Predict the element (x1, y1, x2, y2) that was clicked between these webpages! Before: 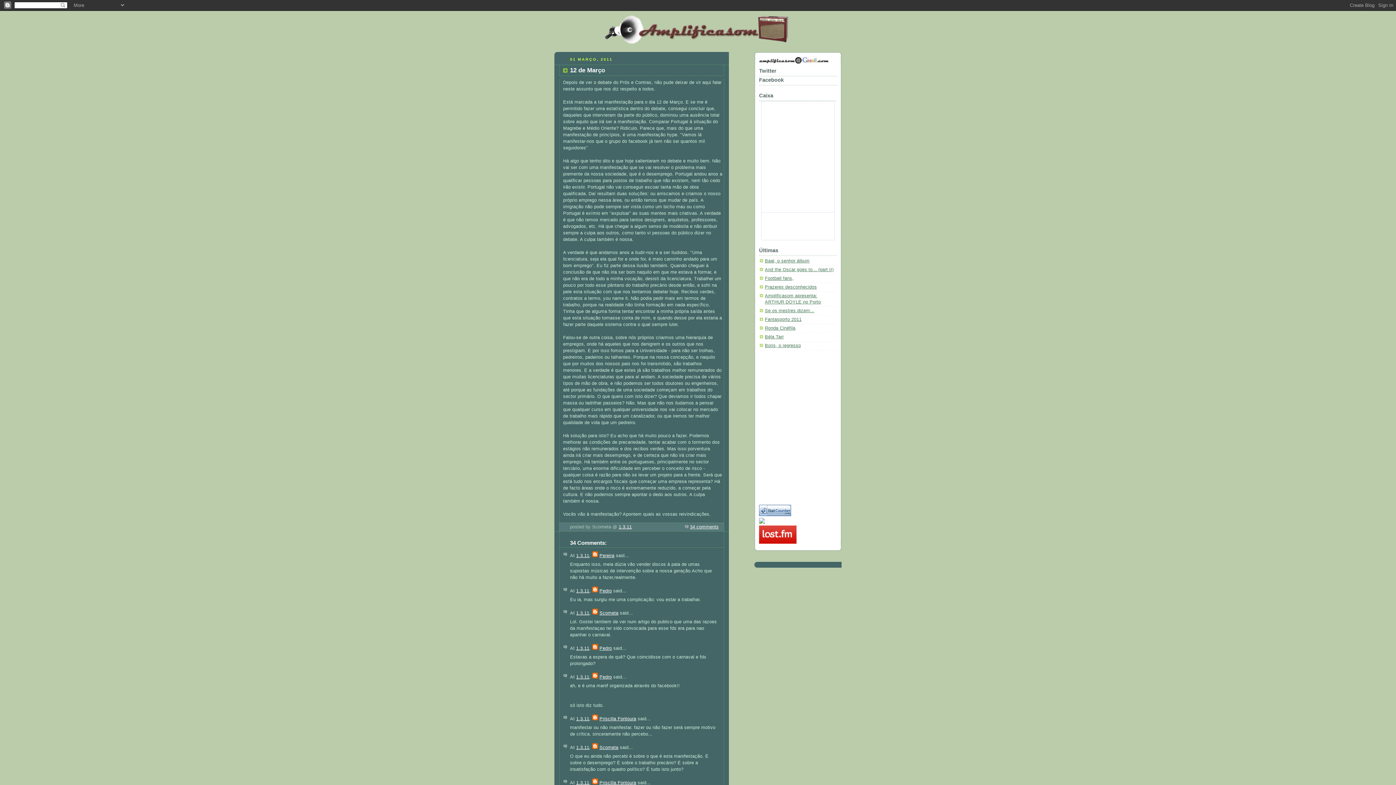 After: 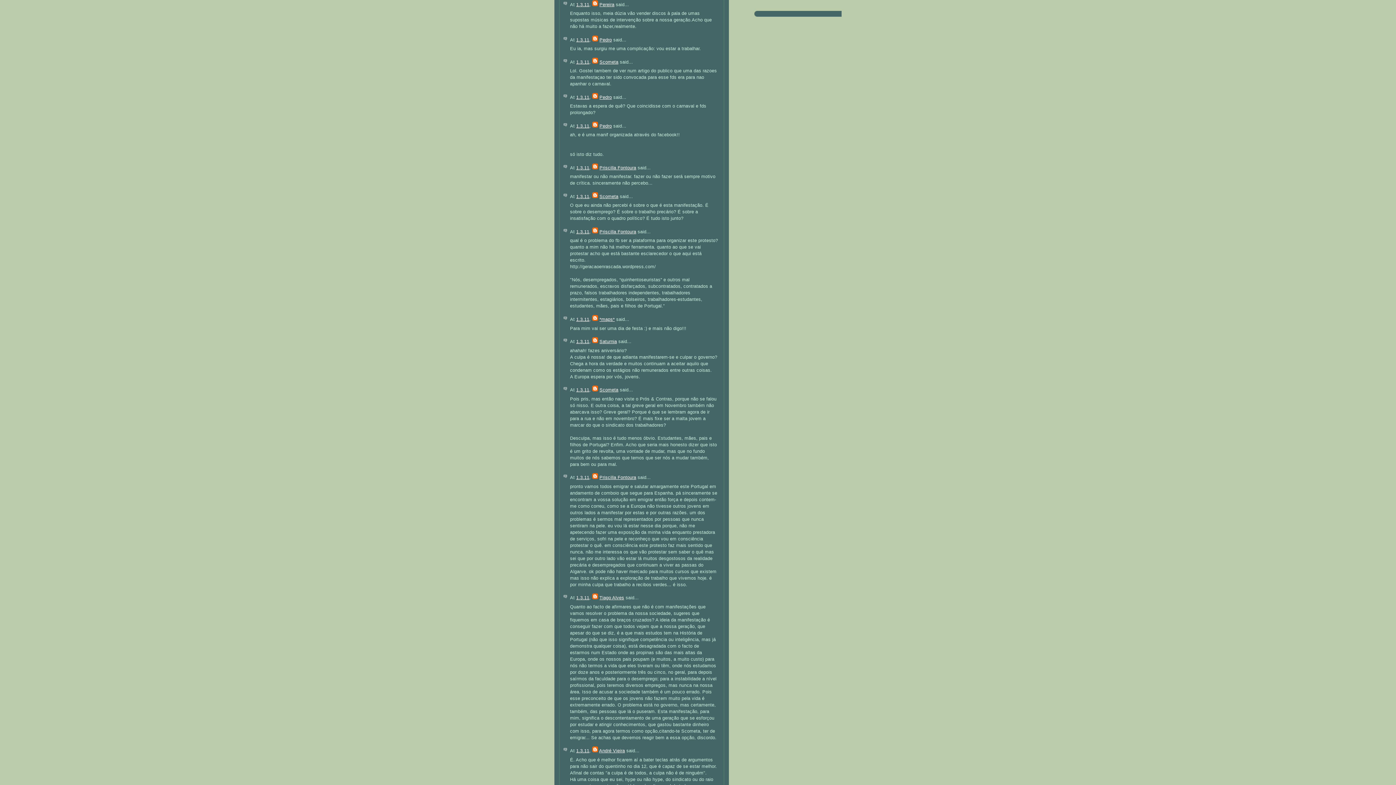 Action: label: 1.3.11 bbox: (576, 553, 589, 558)